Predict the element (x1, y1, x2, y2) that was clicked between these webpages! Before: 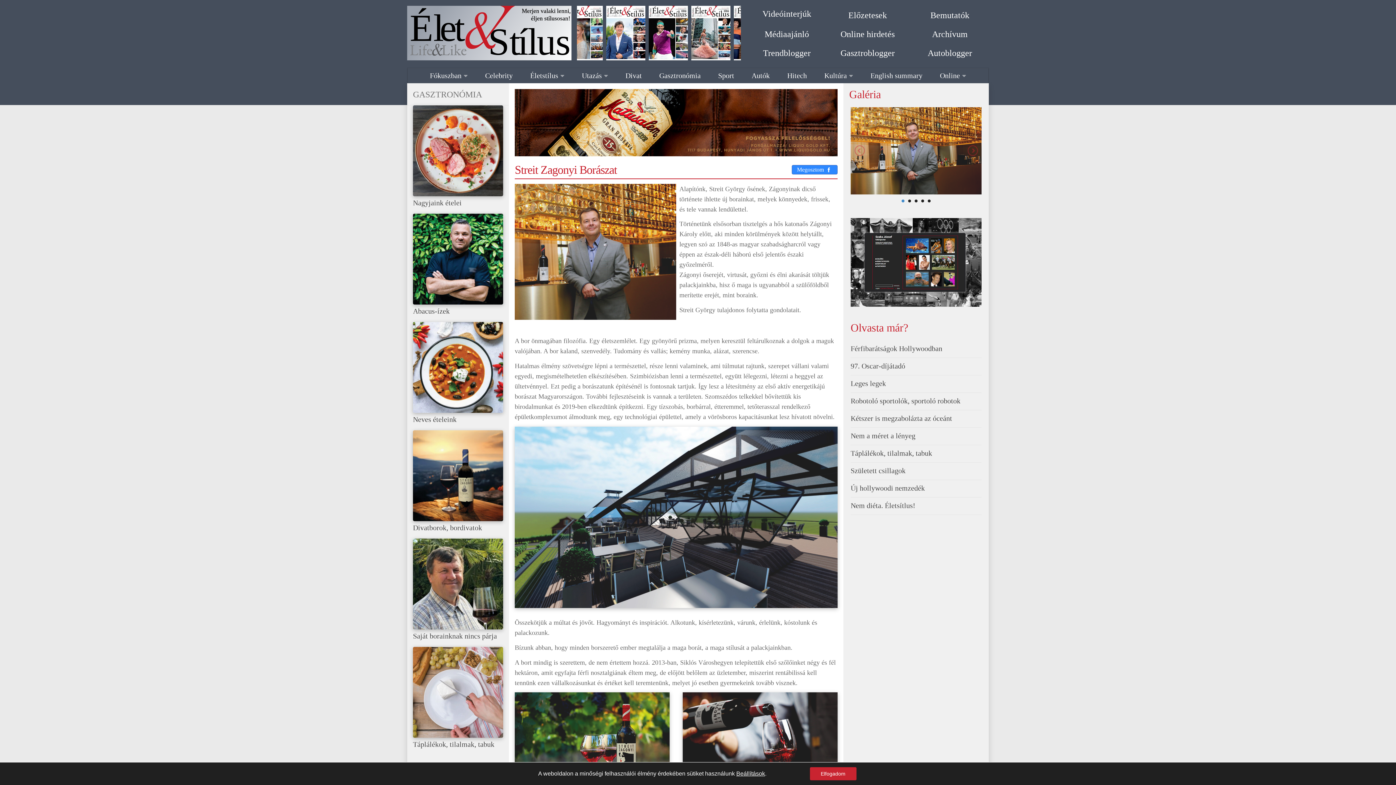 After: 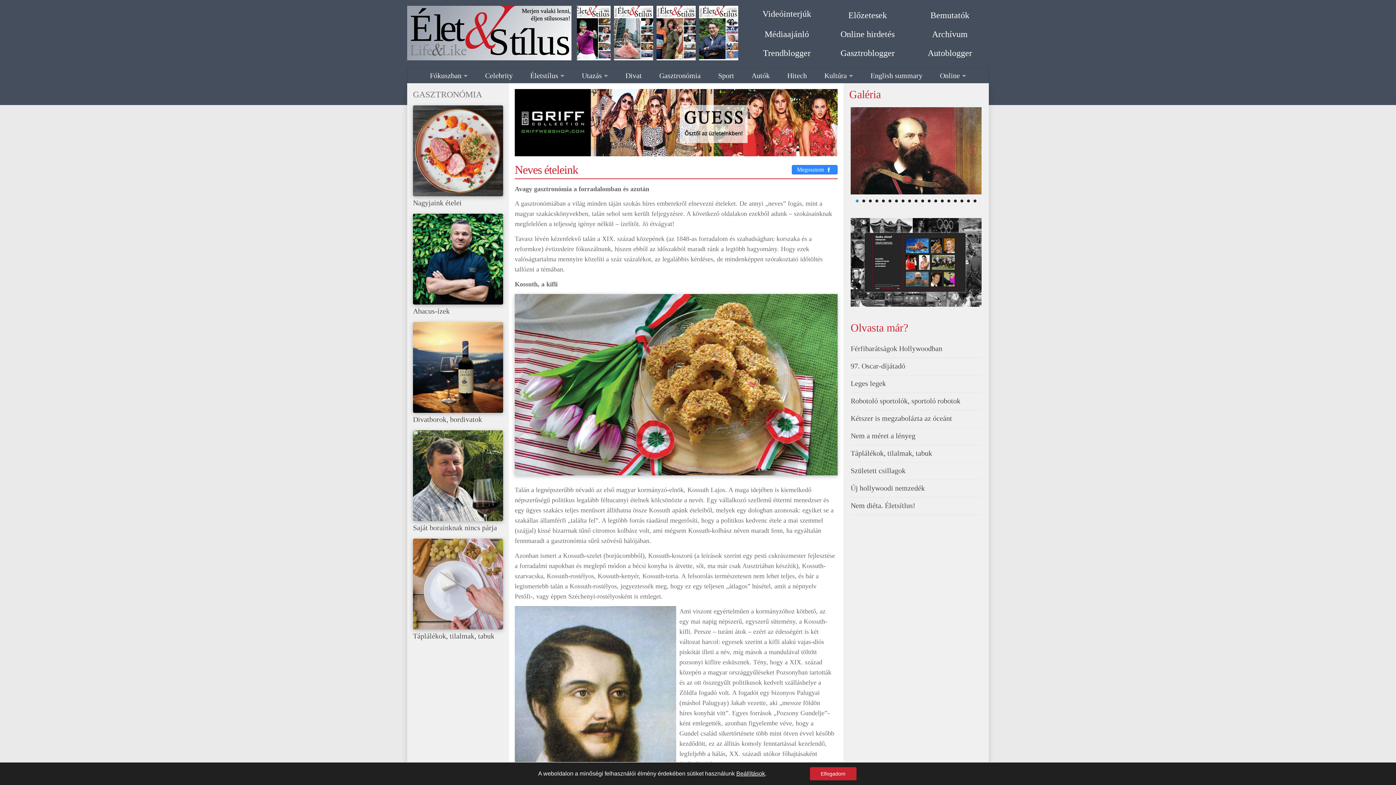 Action: label: Neves ételeink bbox: (413, 415, 456, 423)